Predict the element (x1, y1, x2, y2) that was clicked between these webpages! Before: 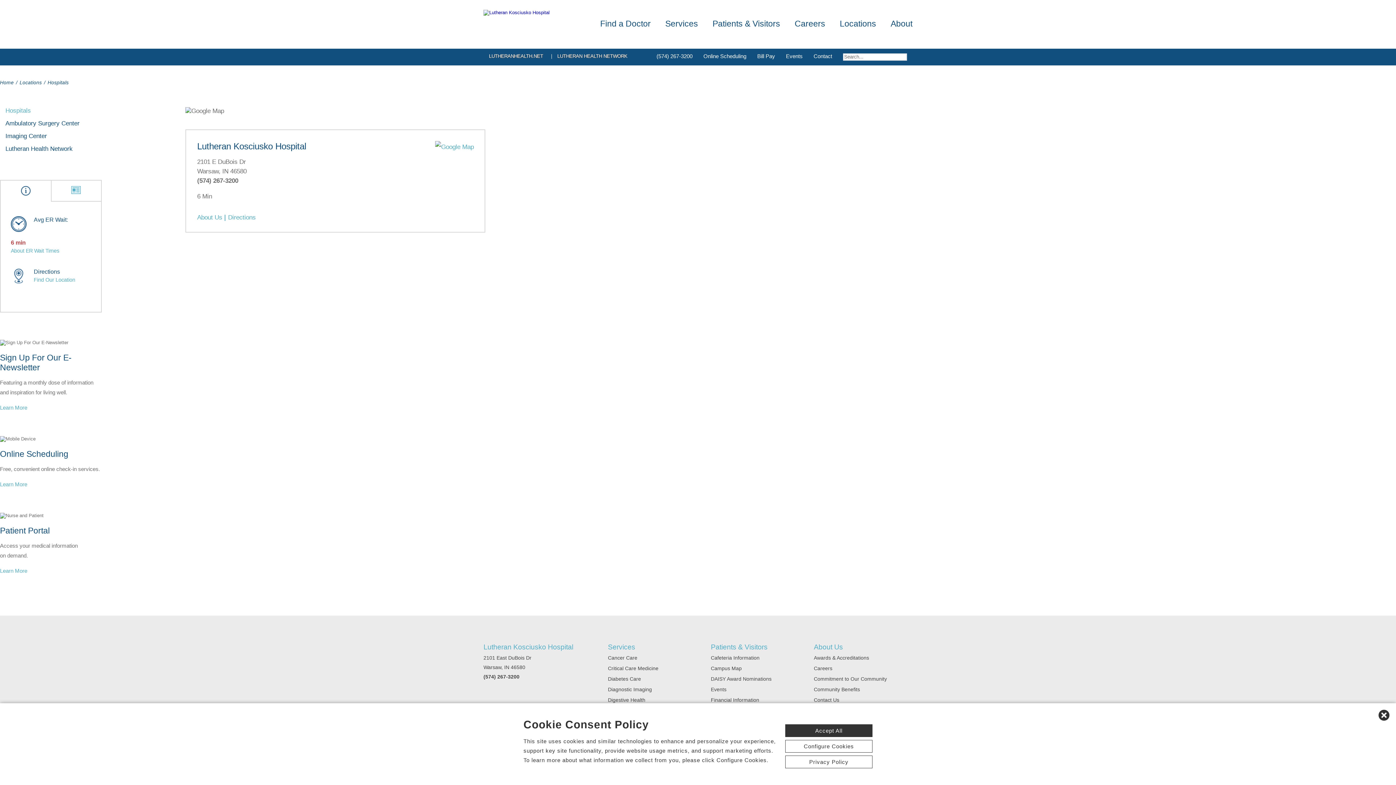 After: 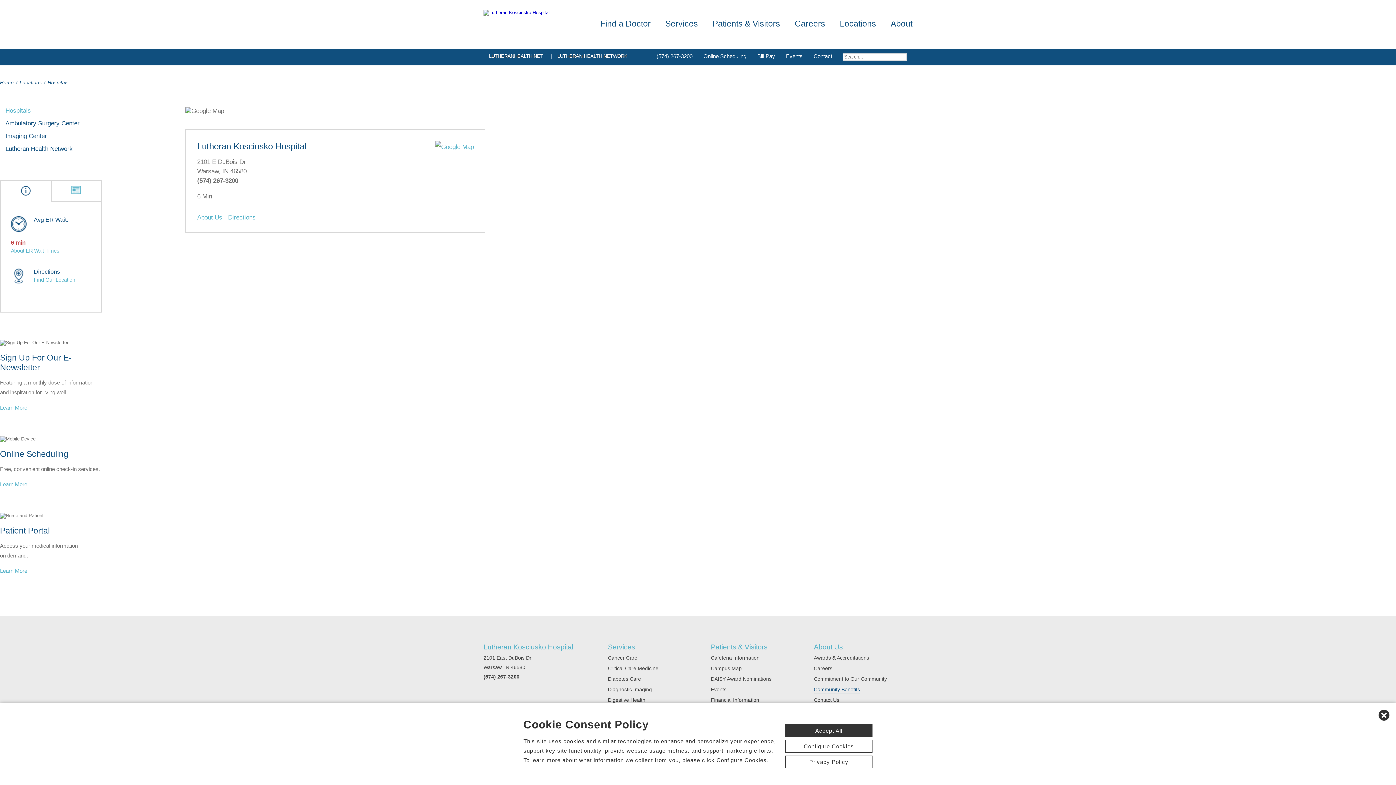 Action: label: Community Benefits bbox: (814, 686, 860, 693)